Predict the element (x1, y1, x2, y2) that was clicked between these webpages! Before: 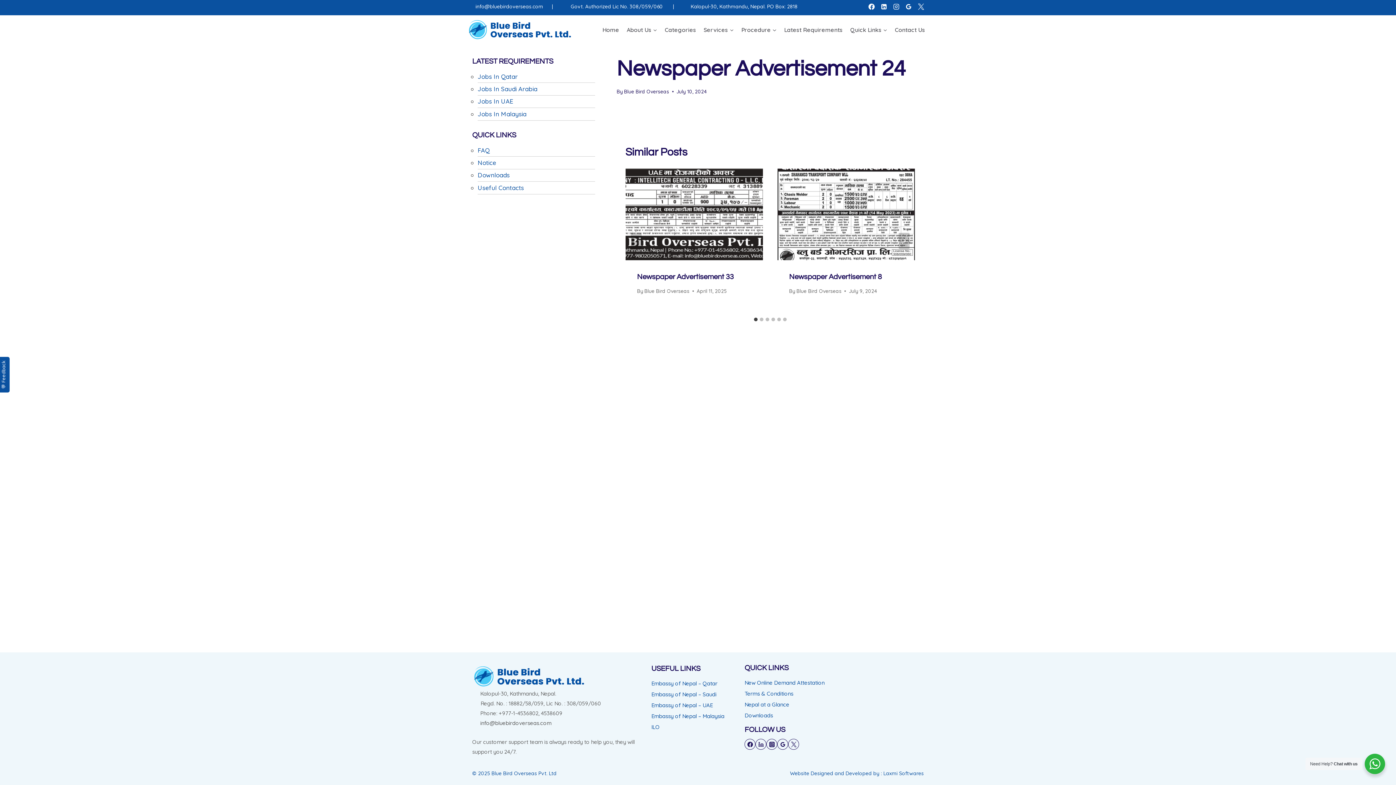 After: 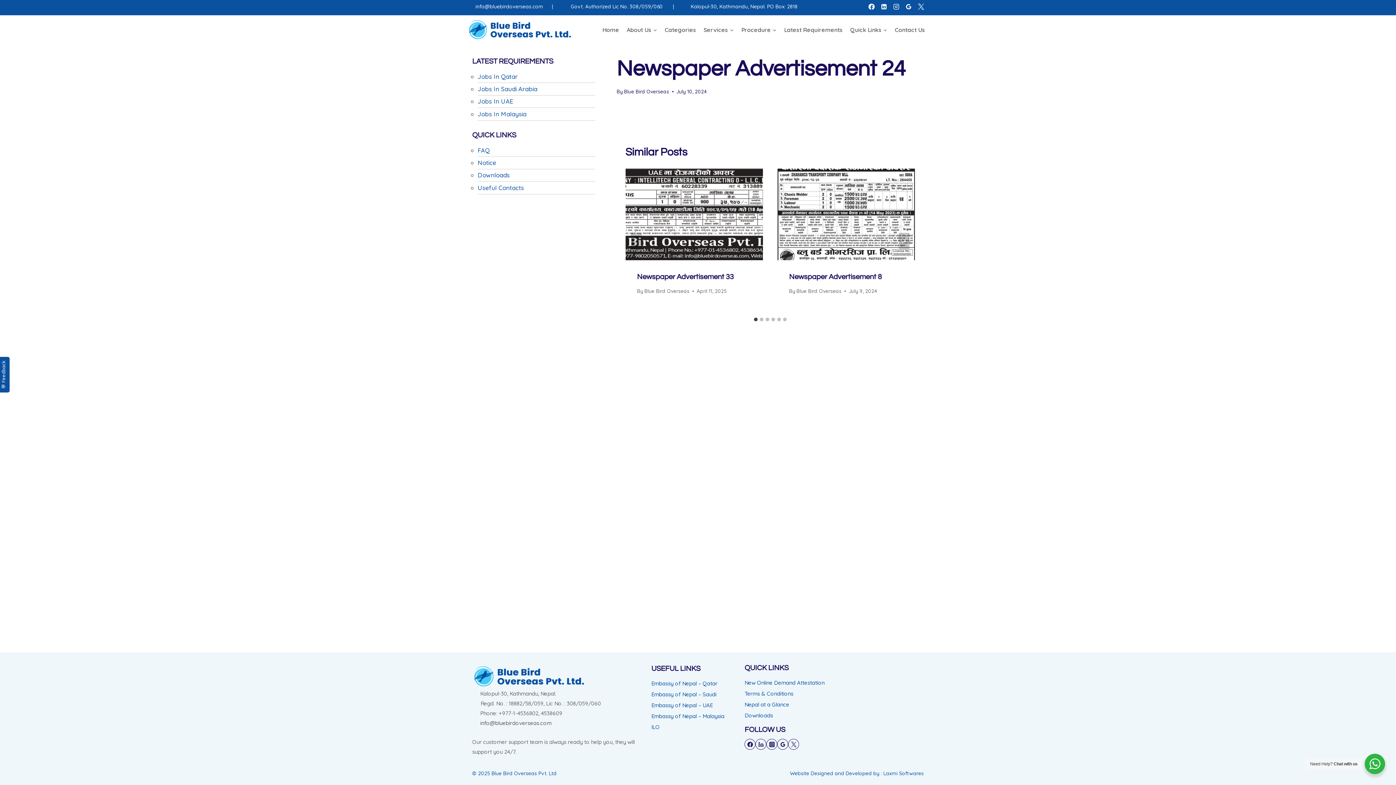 Action: bbox: (914, 0, 927, 12) label: X